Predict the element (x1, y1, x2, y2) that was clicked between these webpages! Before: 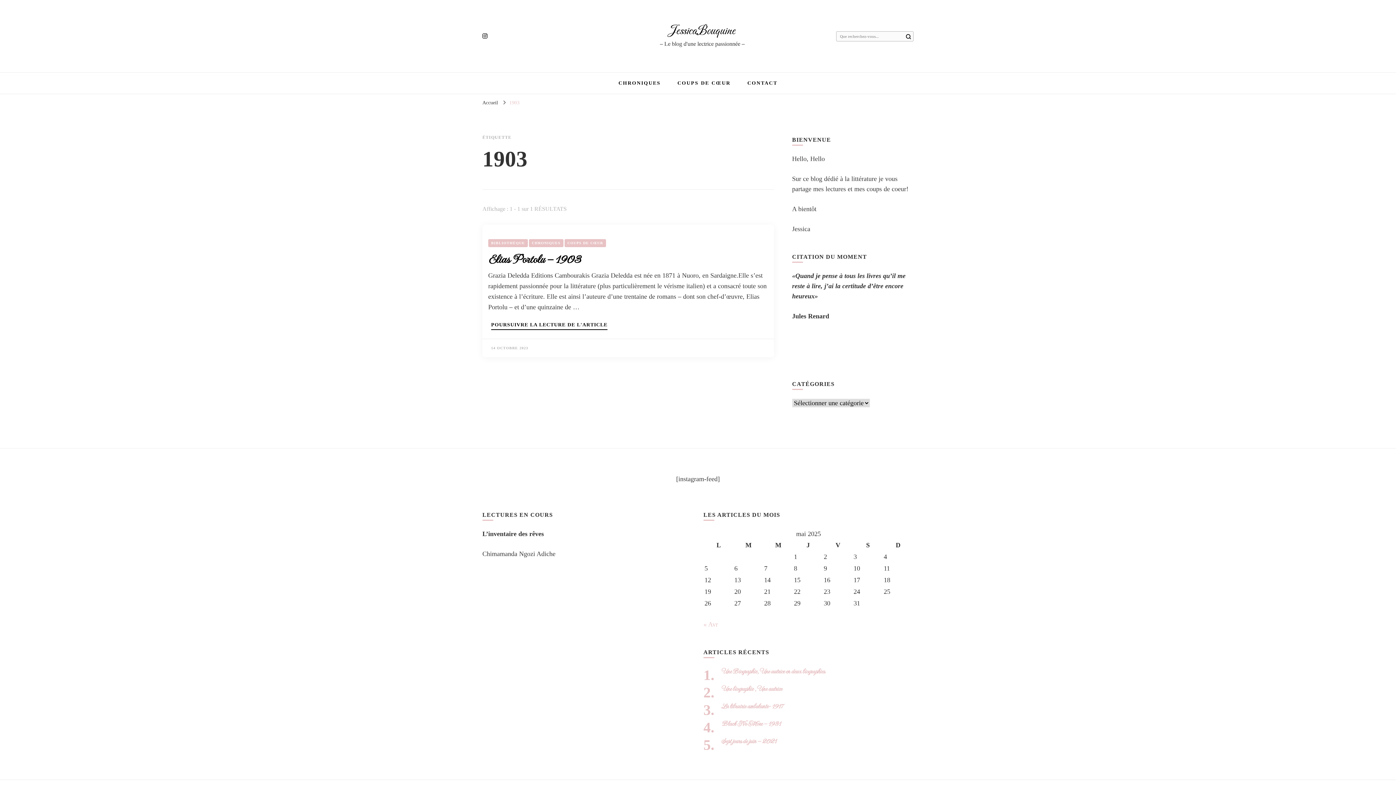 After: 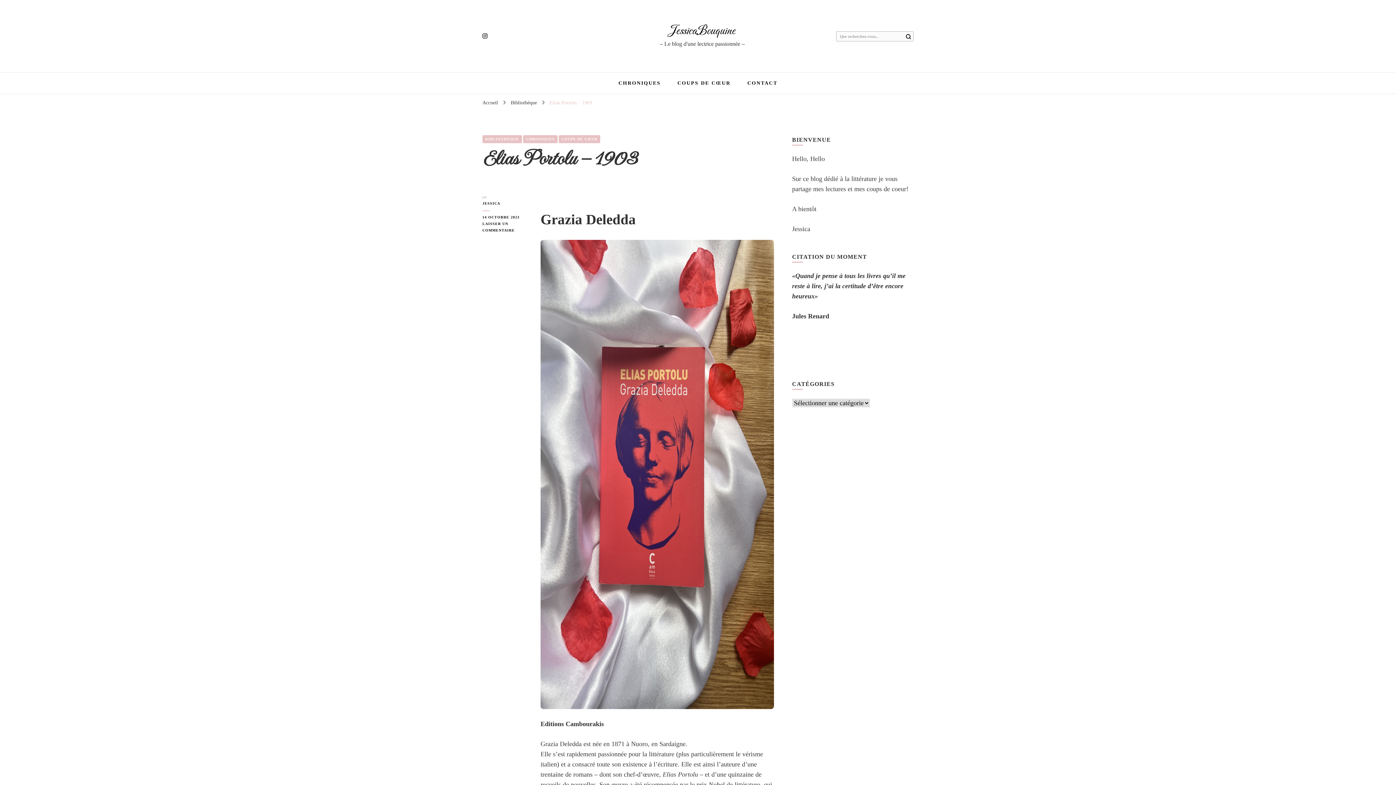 Action: label: Elias Portolu – 1903 bbox: (488, 251, 581, 267)